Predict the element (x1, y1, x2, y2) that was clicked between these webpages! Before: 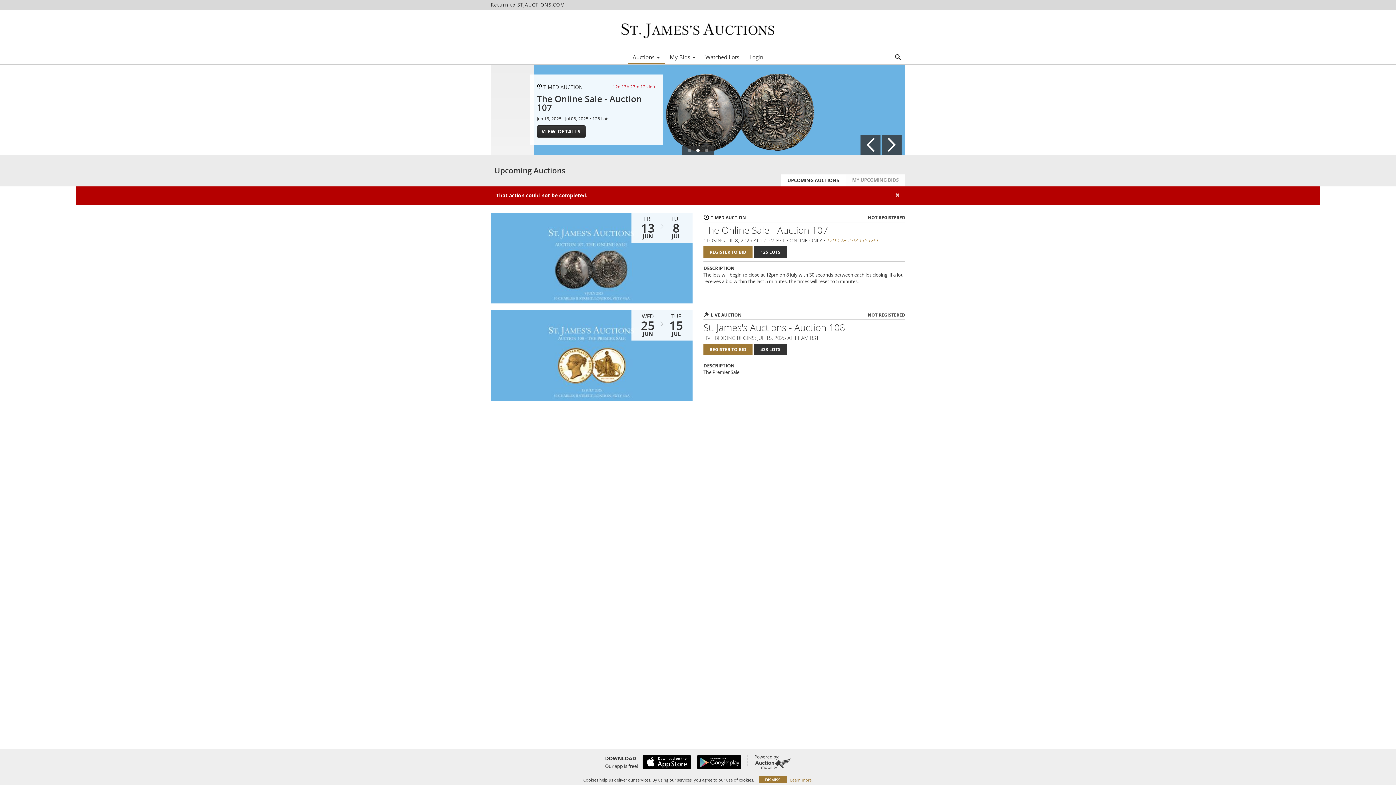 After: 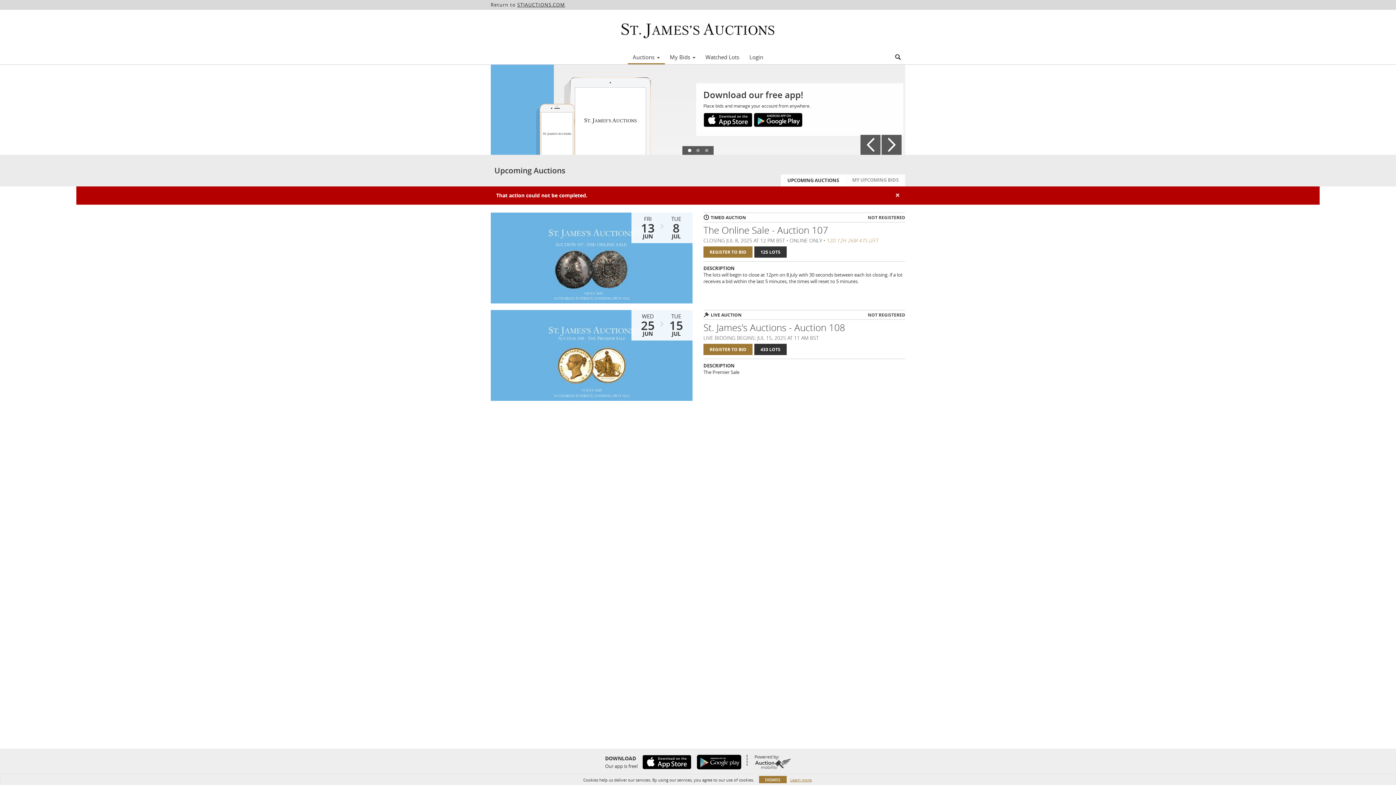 Action: bbox: (692, 755, 741, 769)